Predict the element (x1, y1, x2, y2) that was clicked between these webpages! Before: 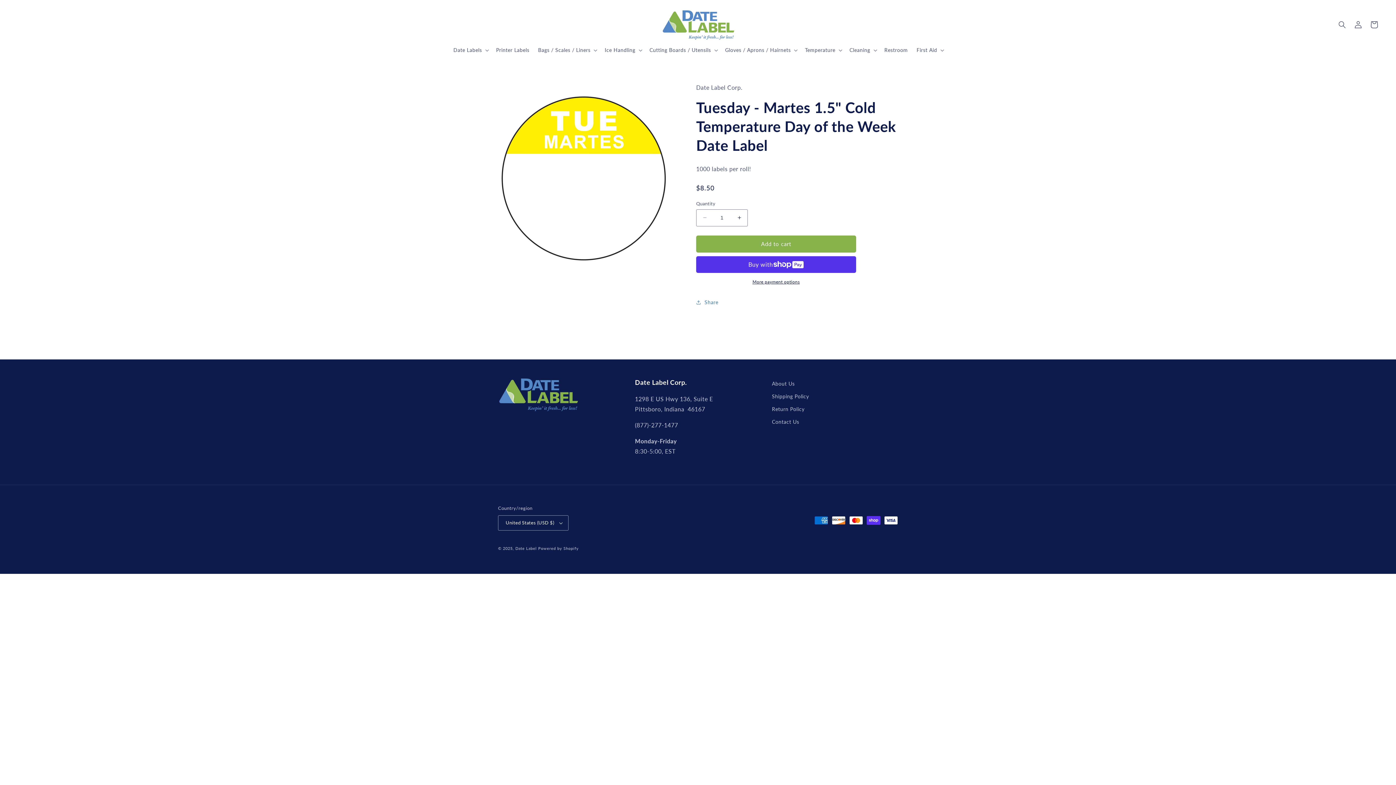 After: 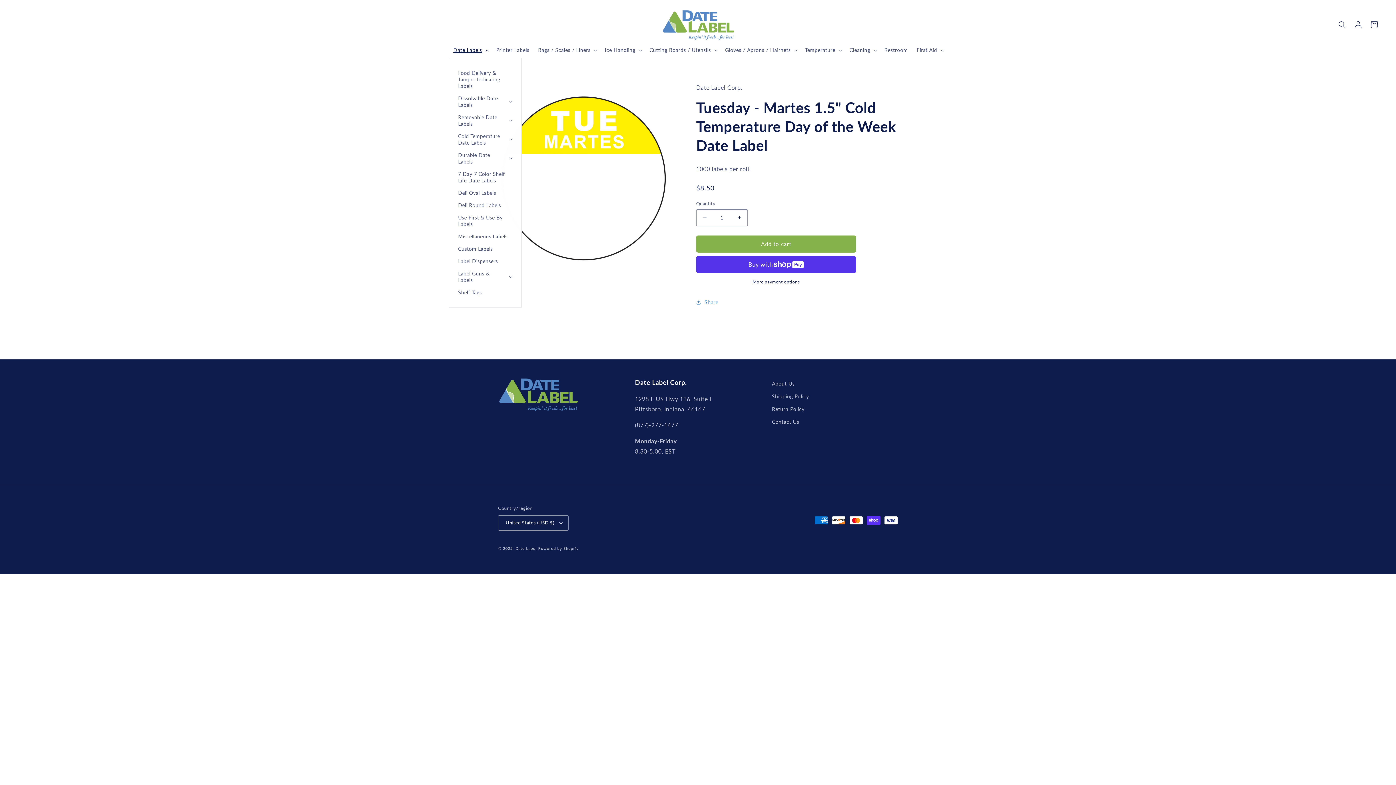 Action: bbox: (449, 42, 491, 57) label: Date Labels